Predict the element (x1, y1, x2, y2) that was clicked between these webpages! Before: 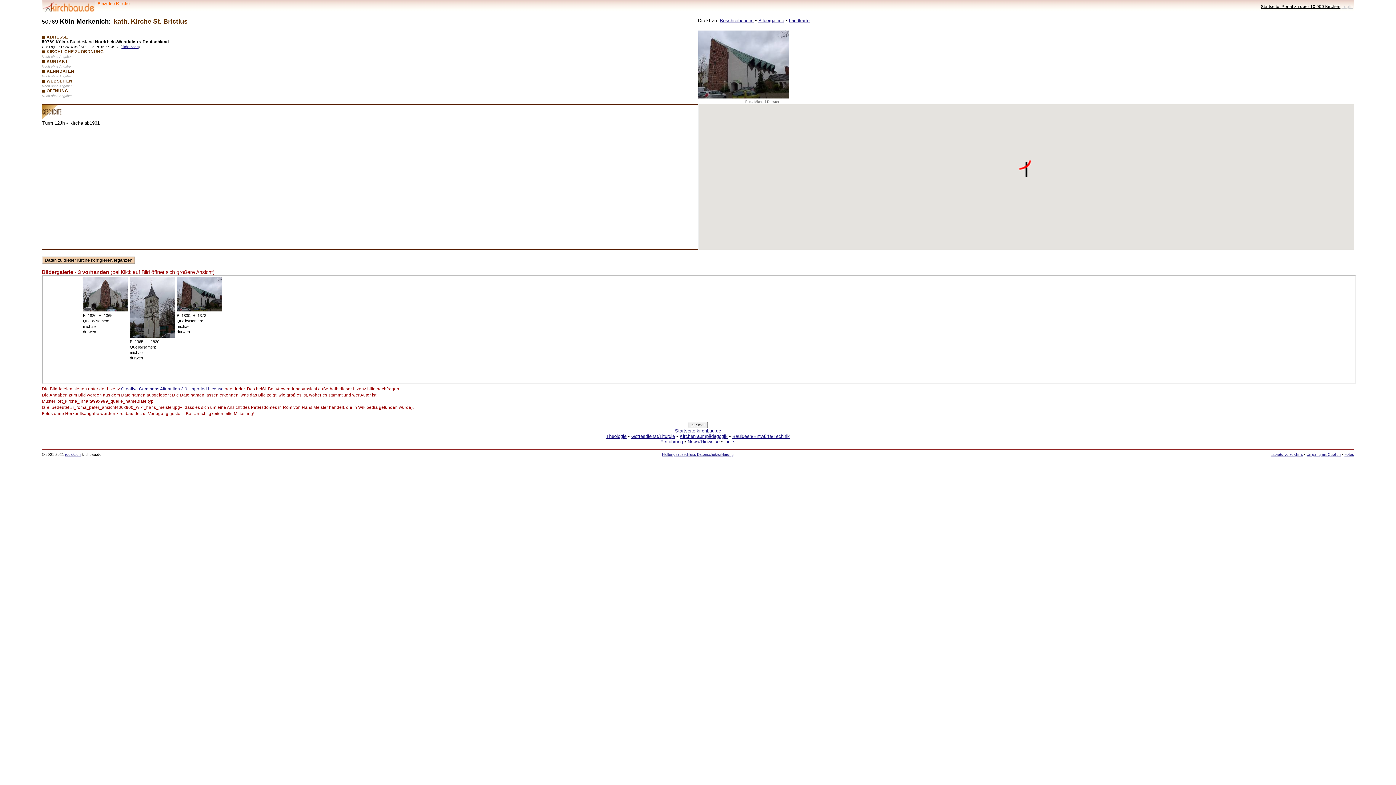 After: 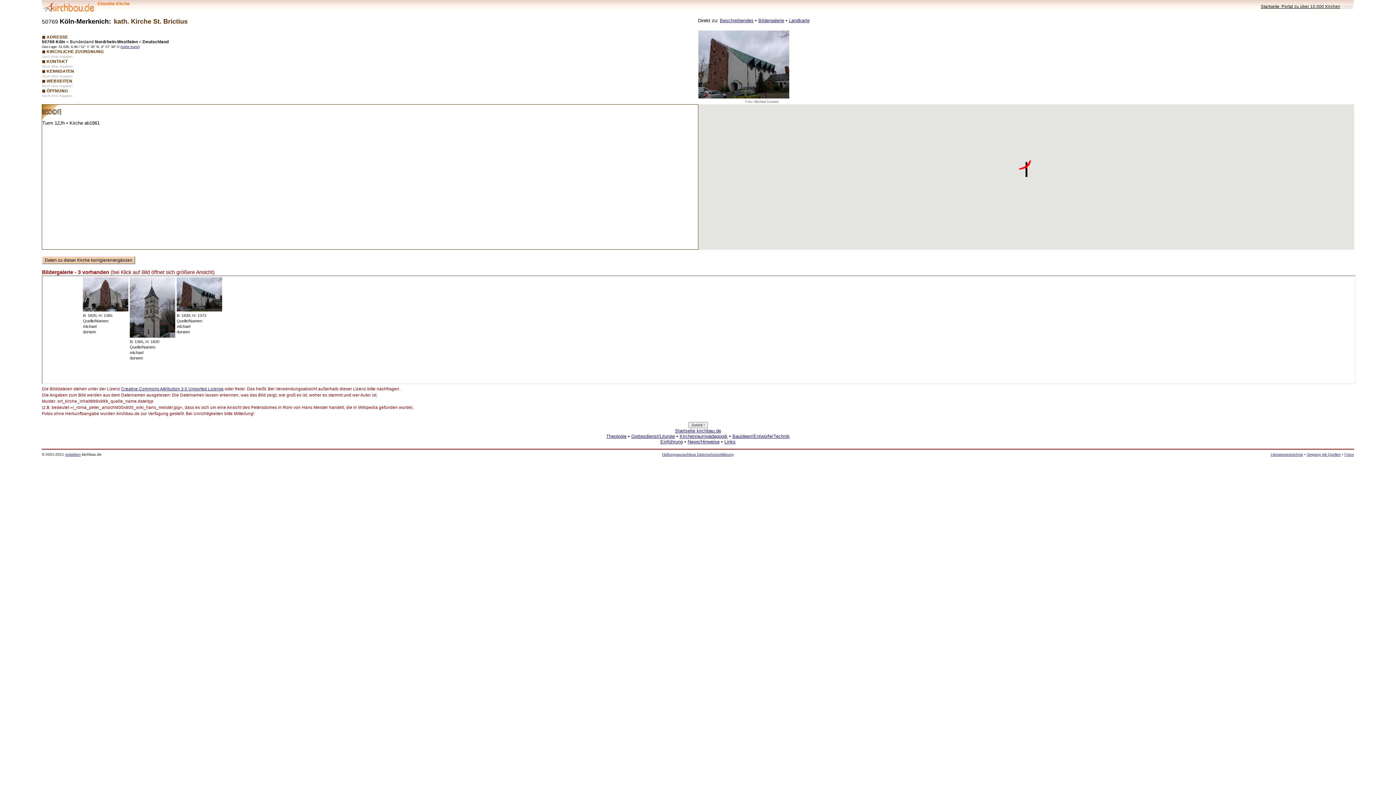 Action: bbox: (698, 95, 789, 99)